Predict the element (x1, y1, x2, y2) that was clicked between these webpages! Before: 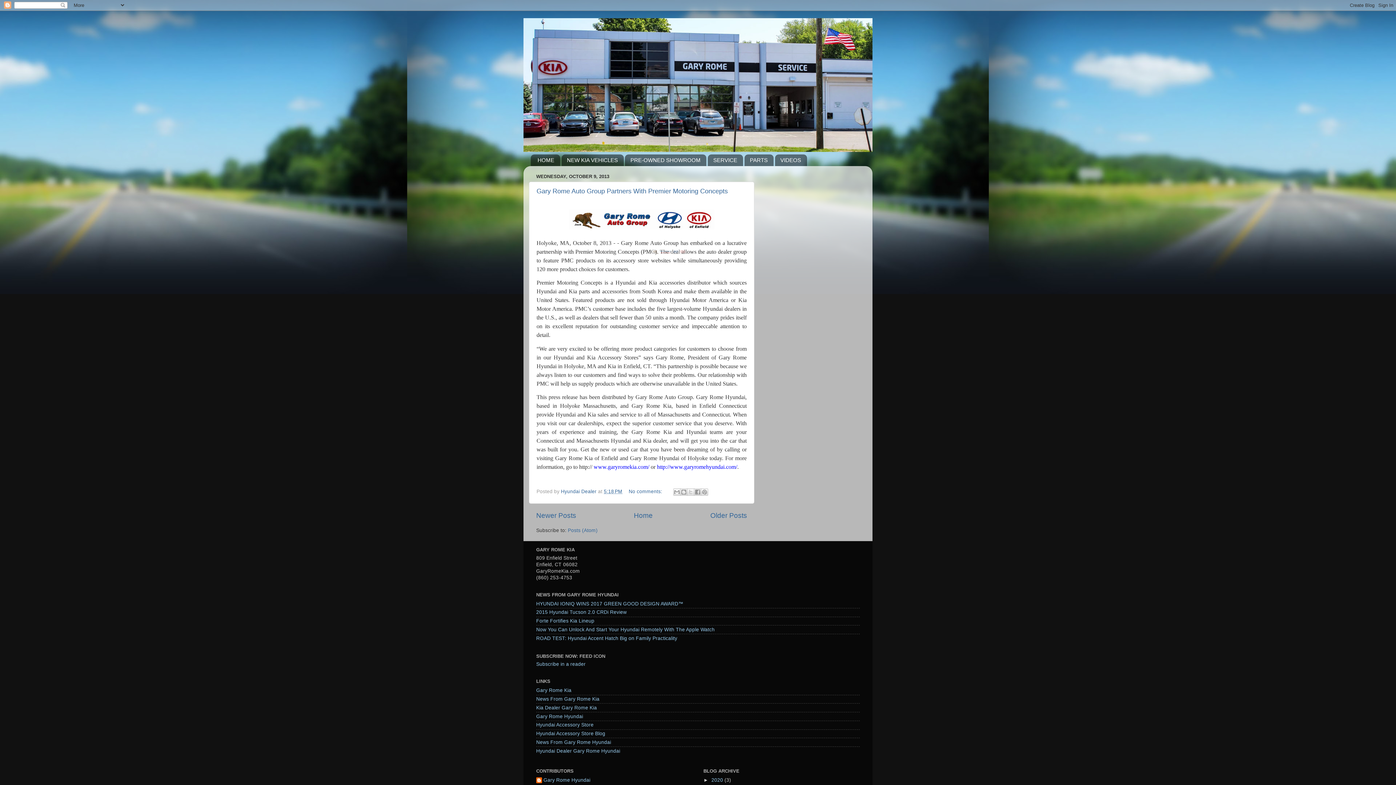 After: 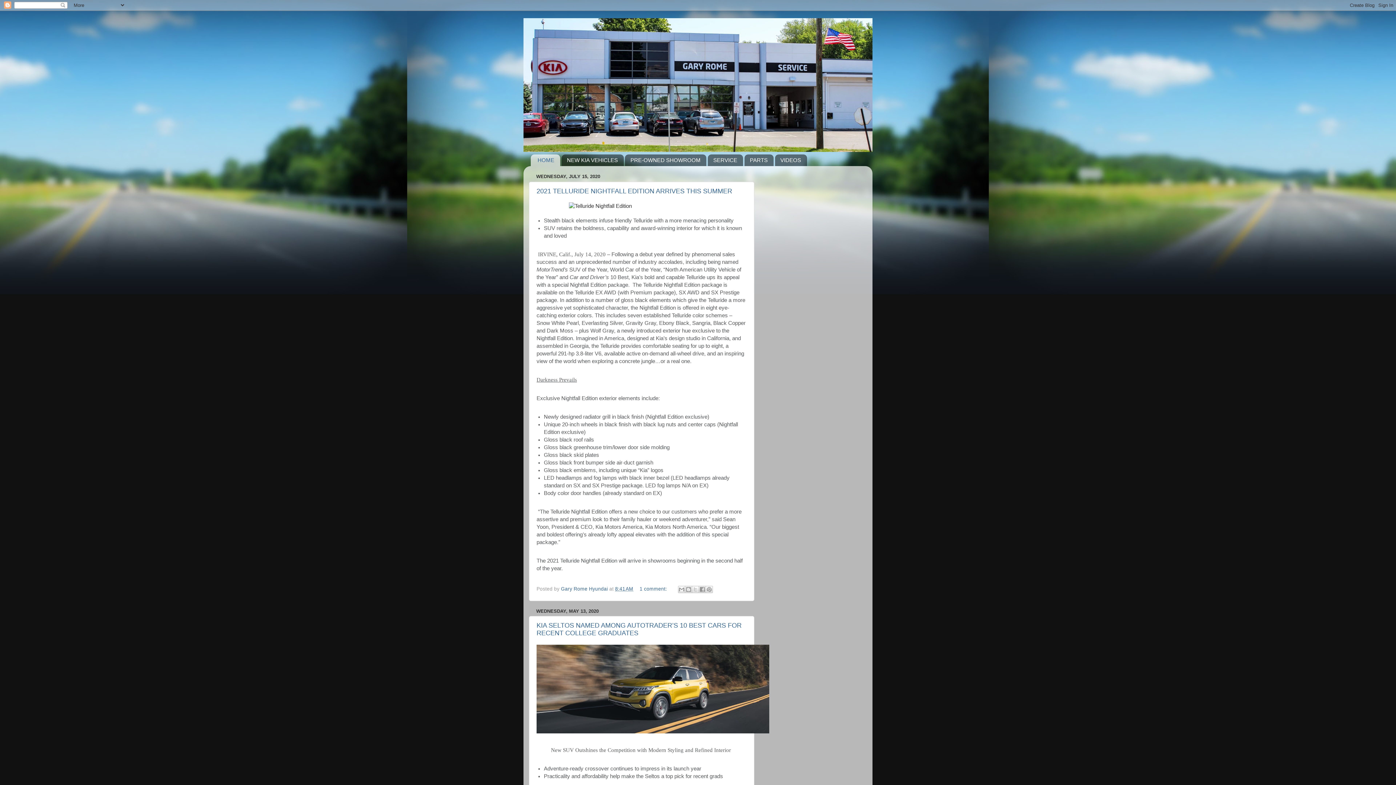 Action: bbox: (536, 705, 597, 710) label: Kia Dealer Gary Rome Kia